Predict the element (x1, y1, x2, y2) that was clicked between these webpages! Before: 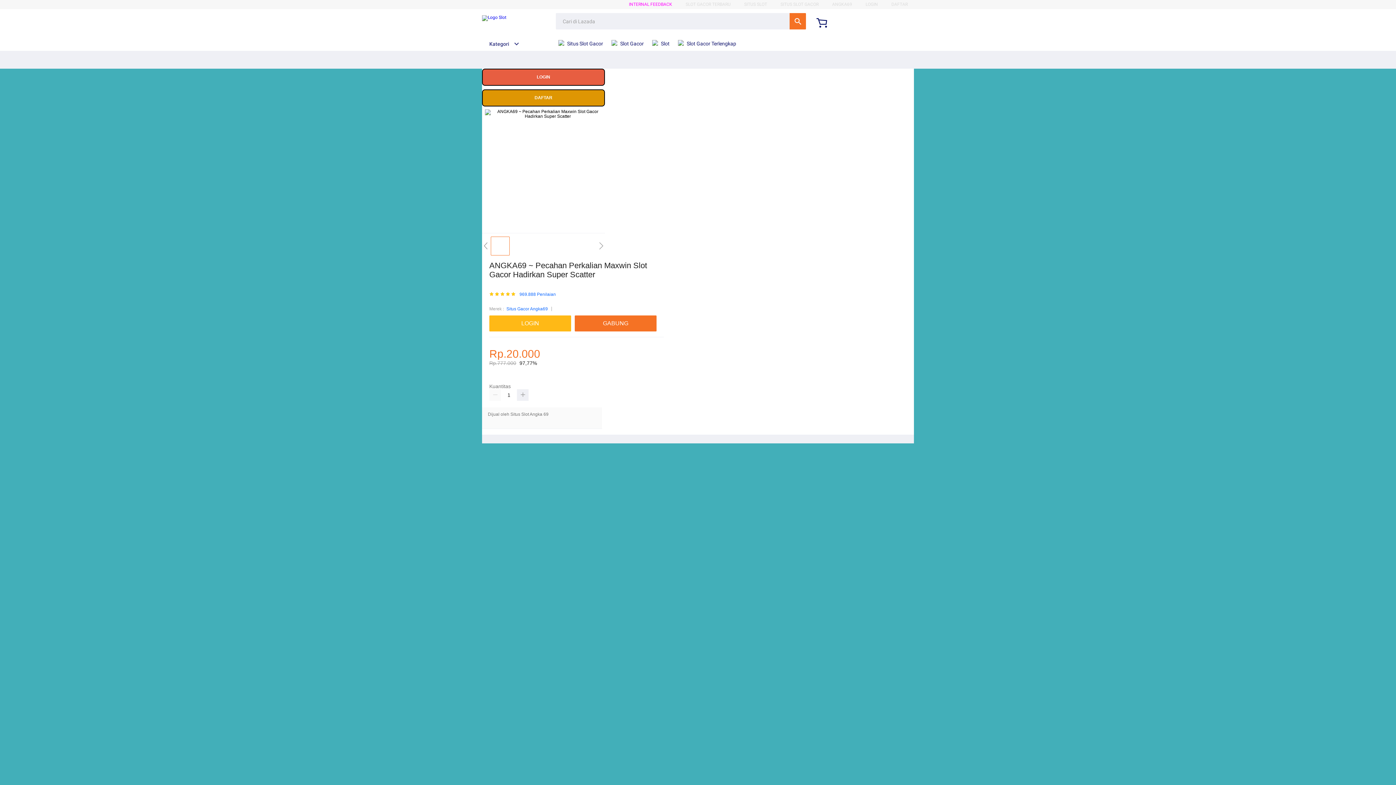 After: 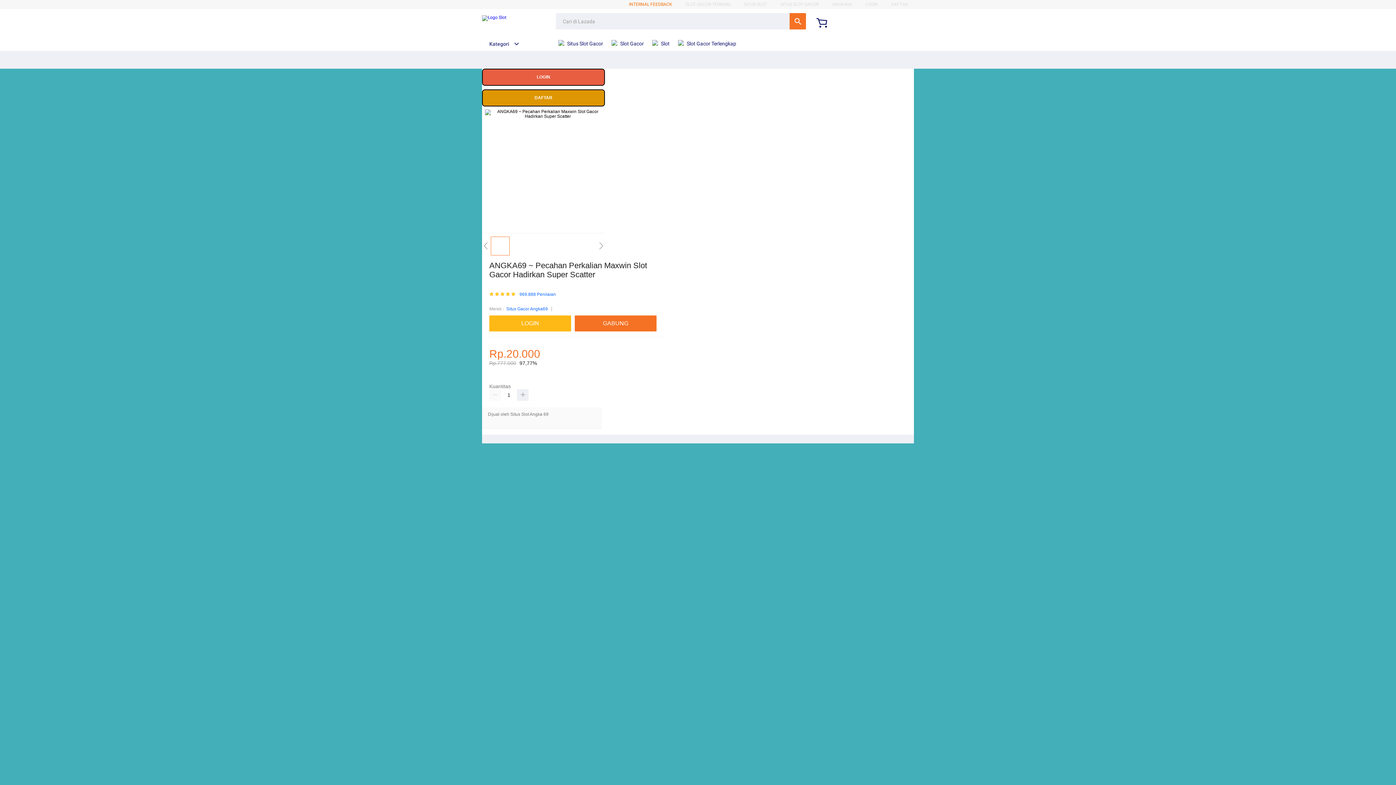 Action: label: INTERNAL FEEDBACK bbox: (629, 1, 672, 6)